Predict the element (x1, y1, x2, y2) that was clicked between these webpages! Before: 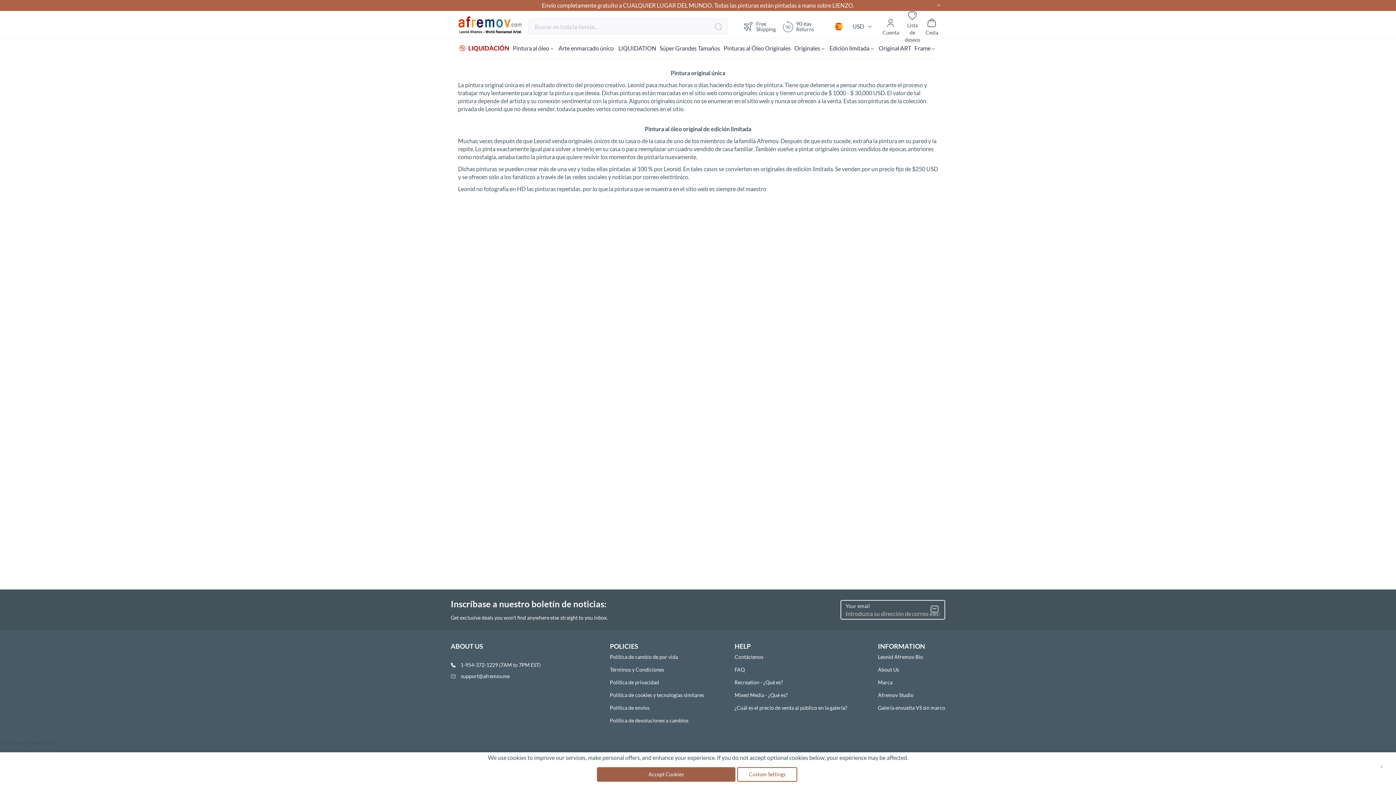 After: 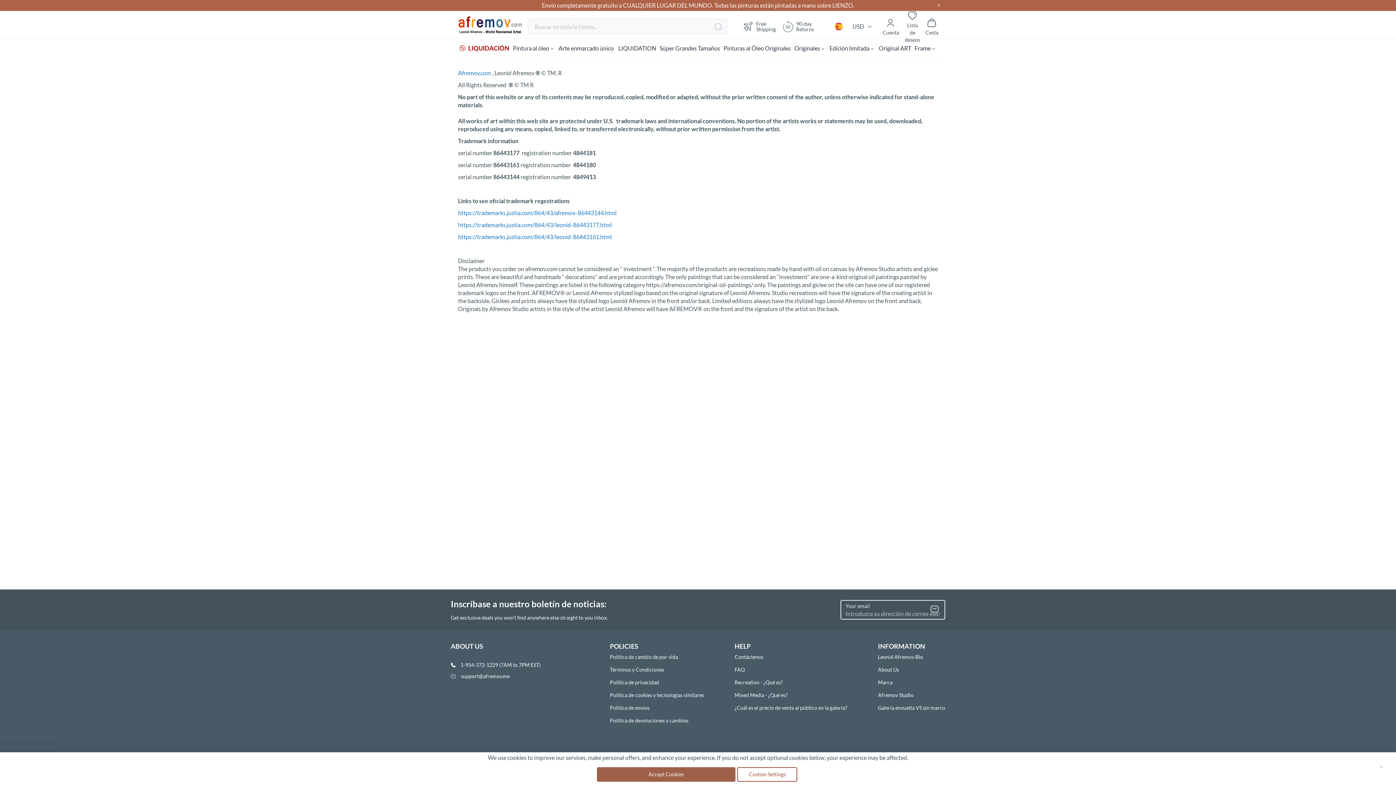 Action: label: Marca bbox: (878, 679, 892, 685)